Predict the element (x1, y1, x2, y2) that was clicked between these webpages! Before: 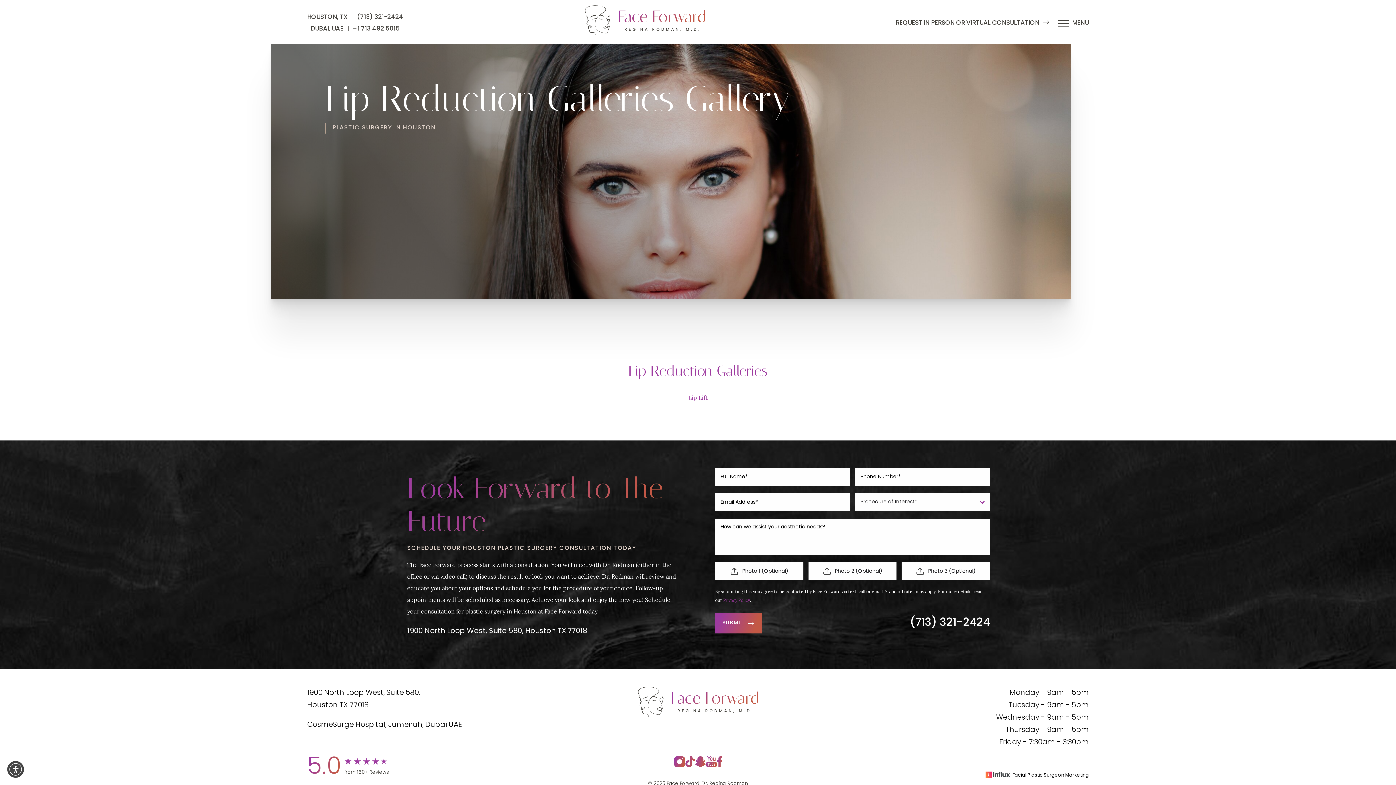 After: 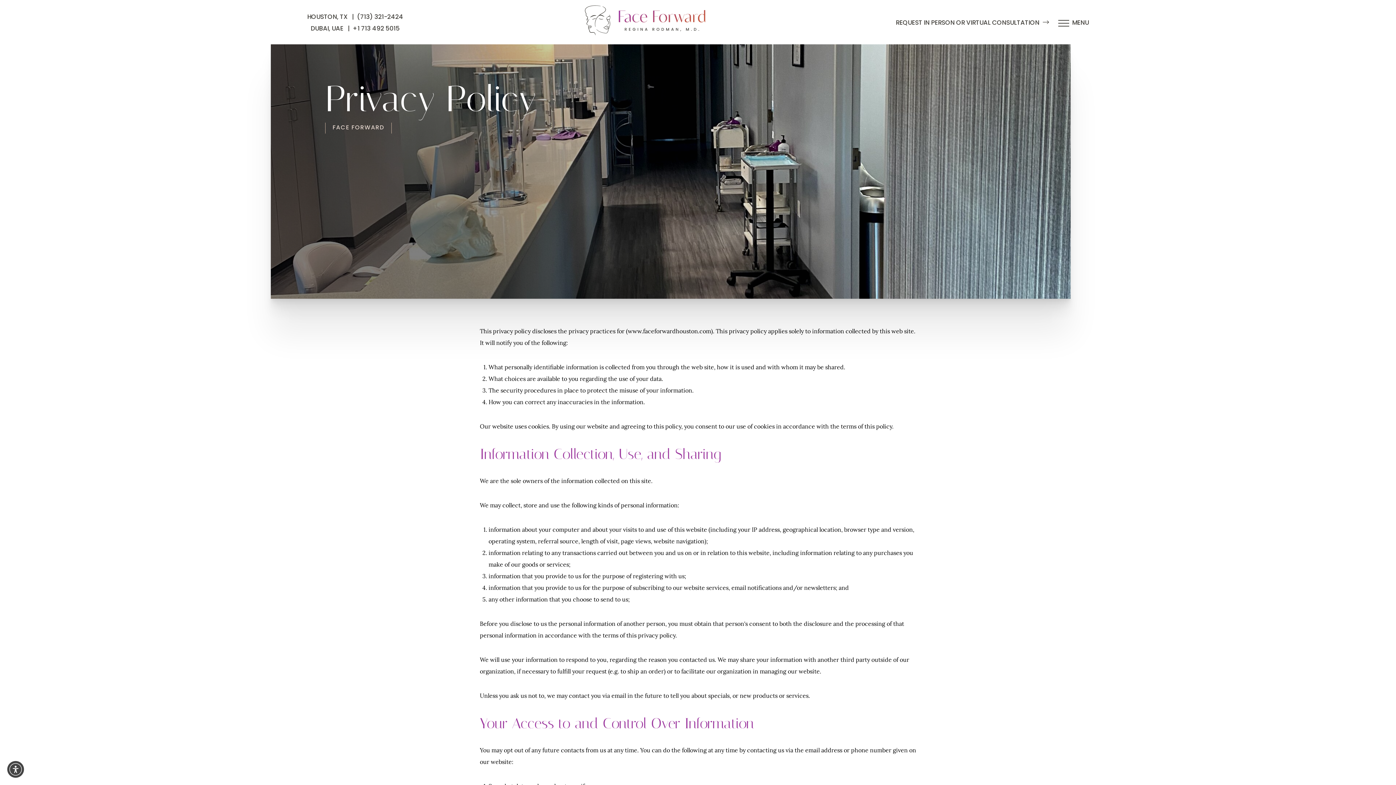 Action: label: Privacy Policy bbox: (723, 598, 750, 603)